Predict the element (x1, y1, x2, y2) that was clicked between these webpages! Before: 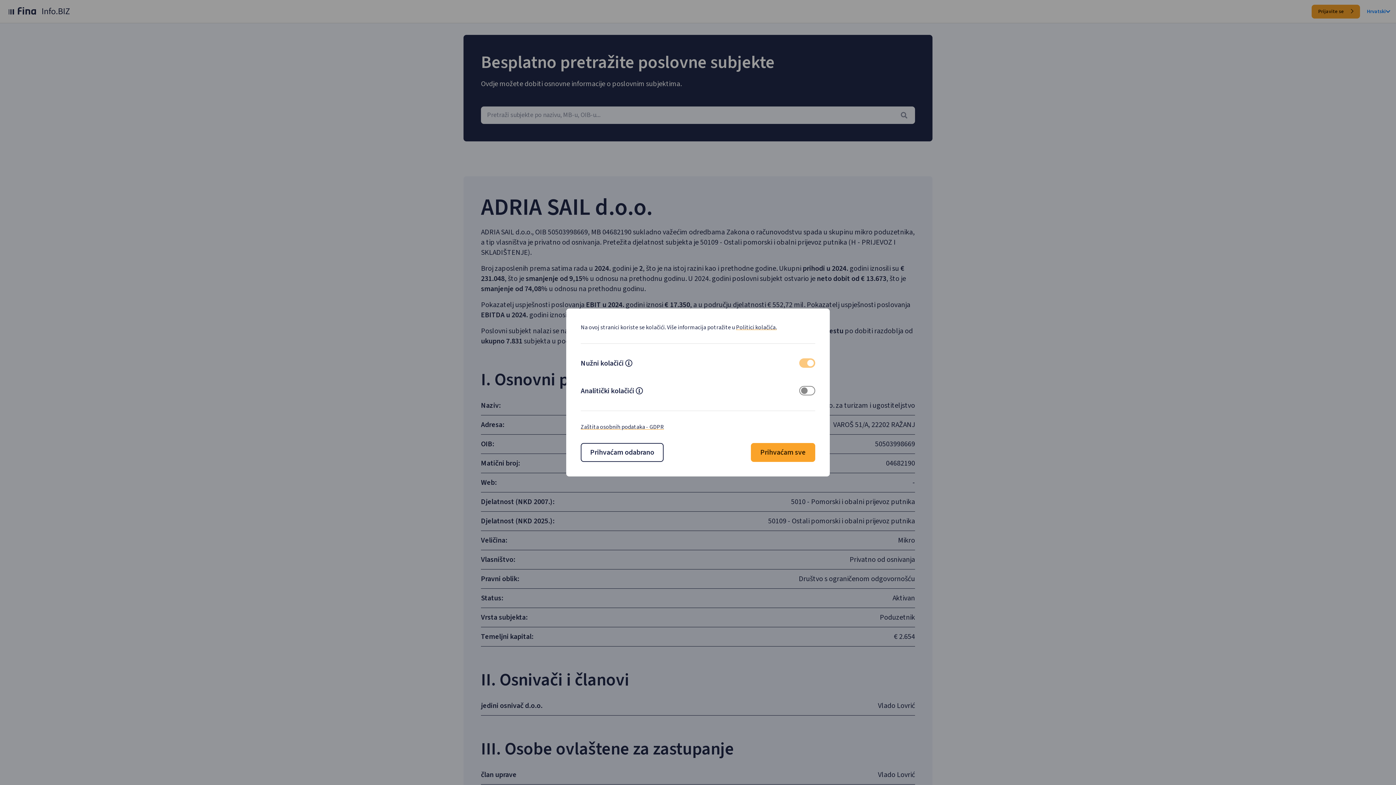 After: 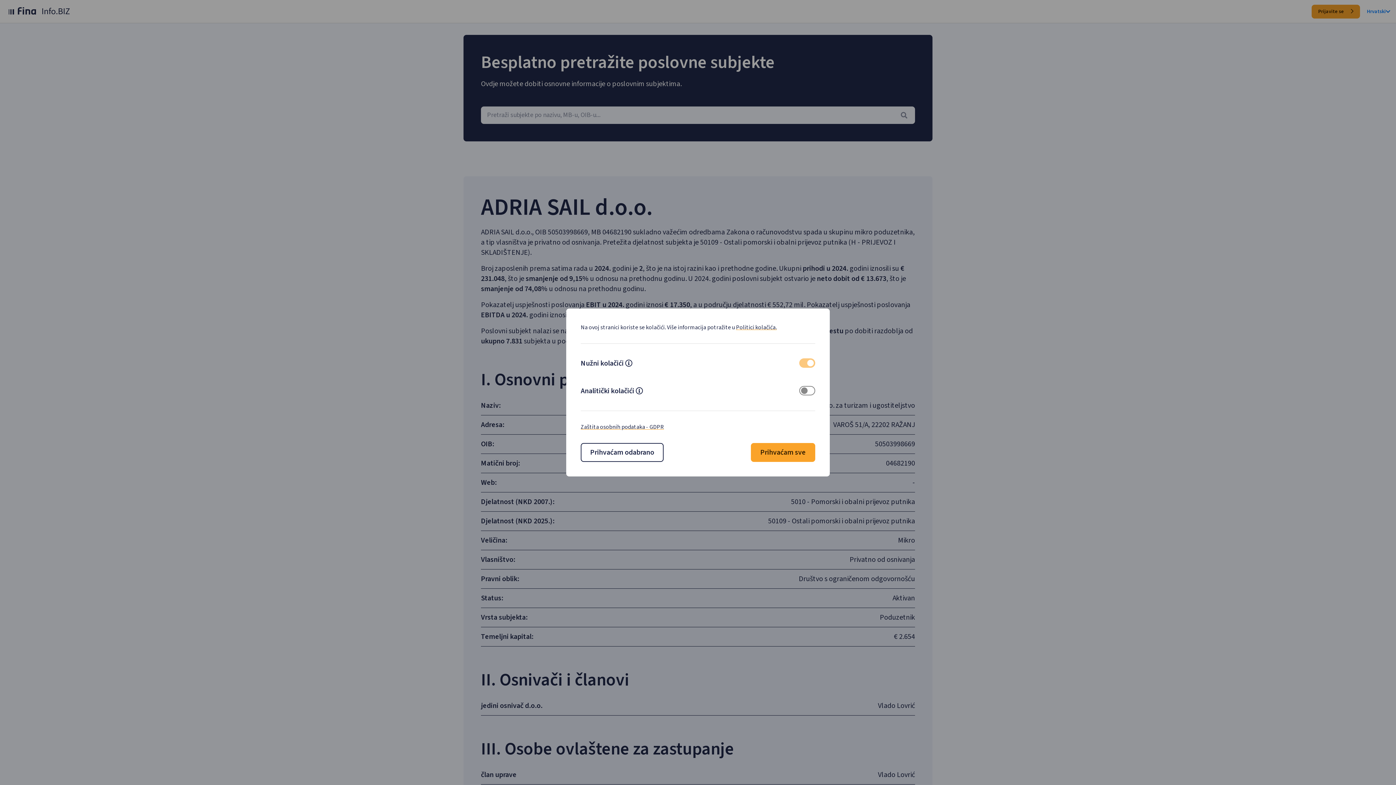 Action: bbox: (580, 423, 664, 431) label: Zaštita osobnih podataka - GDPR